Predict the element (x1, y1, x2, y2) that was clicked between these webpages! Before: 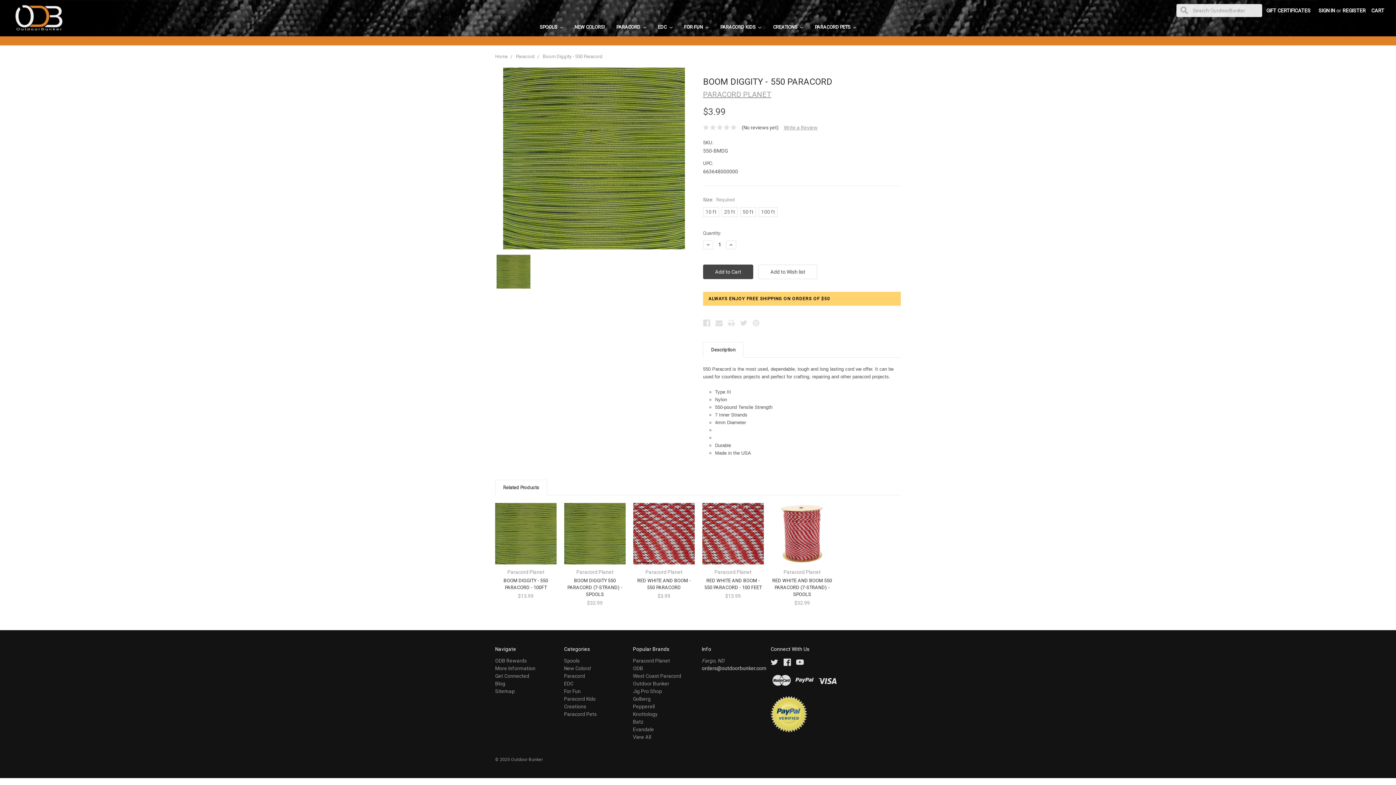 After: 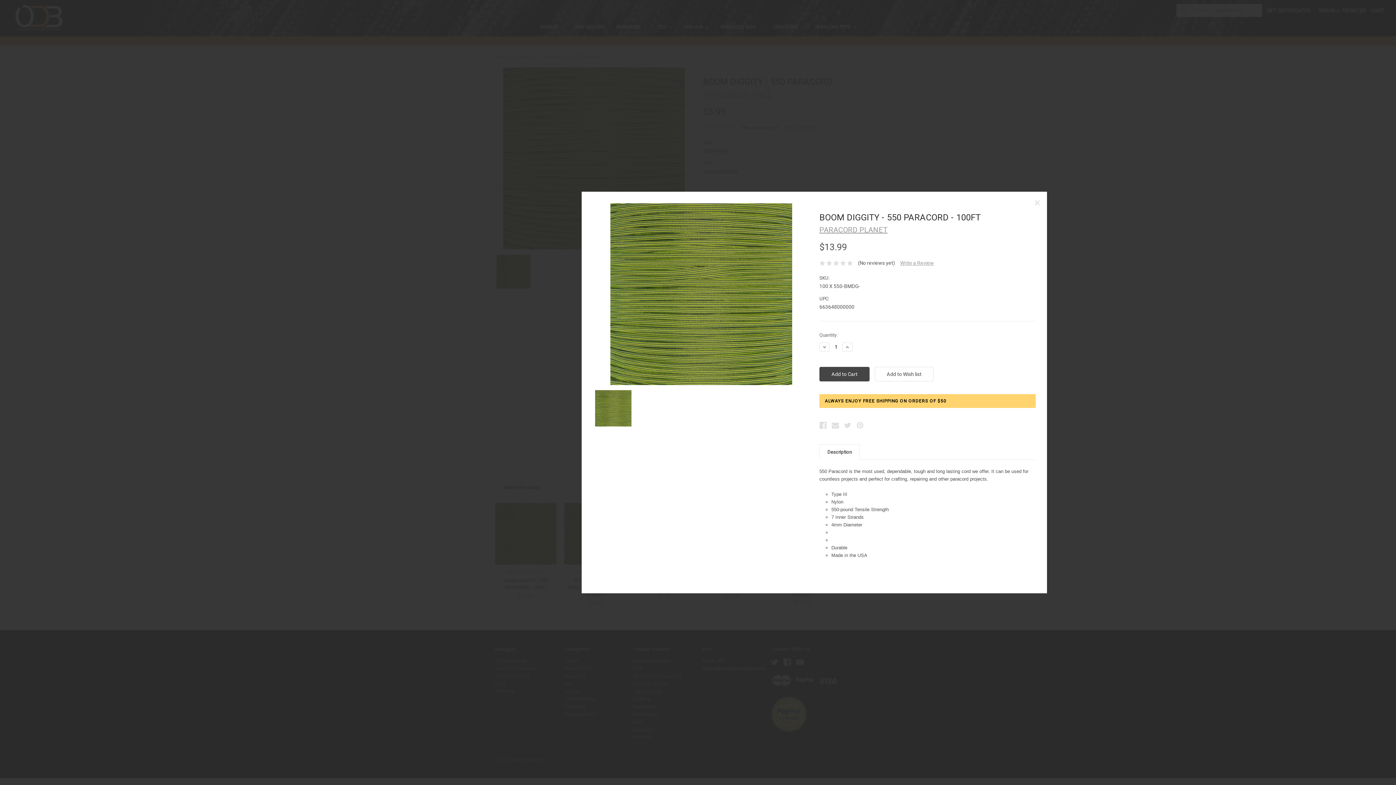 Action: bbox: (506, 522, 545, 533) label: Quick view